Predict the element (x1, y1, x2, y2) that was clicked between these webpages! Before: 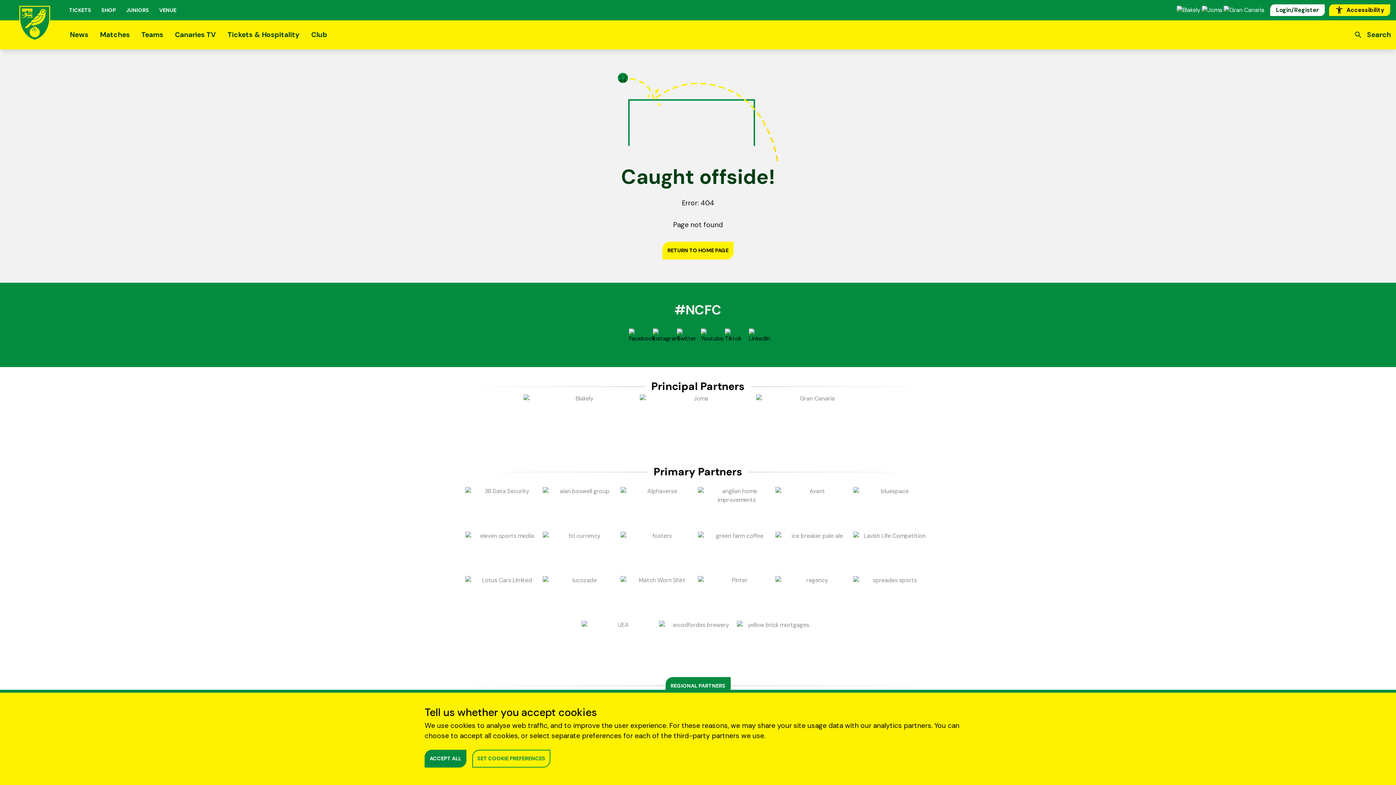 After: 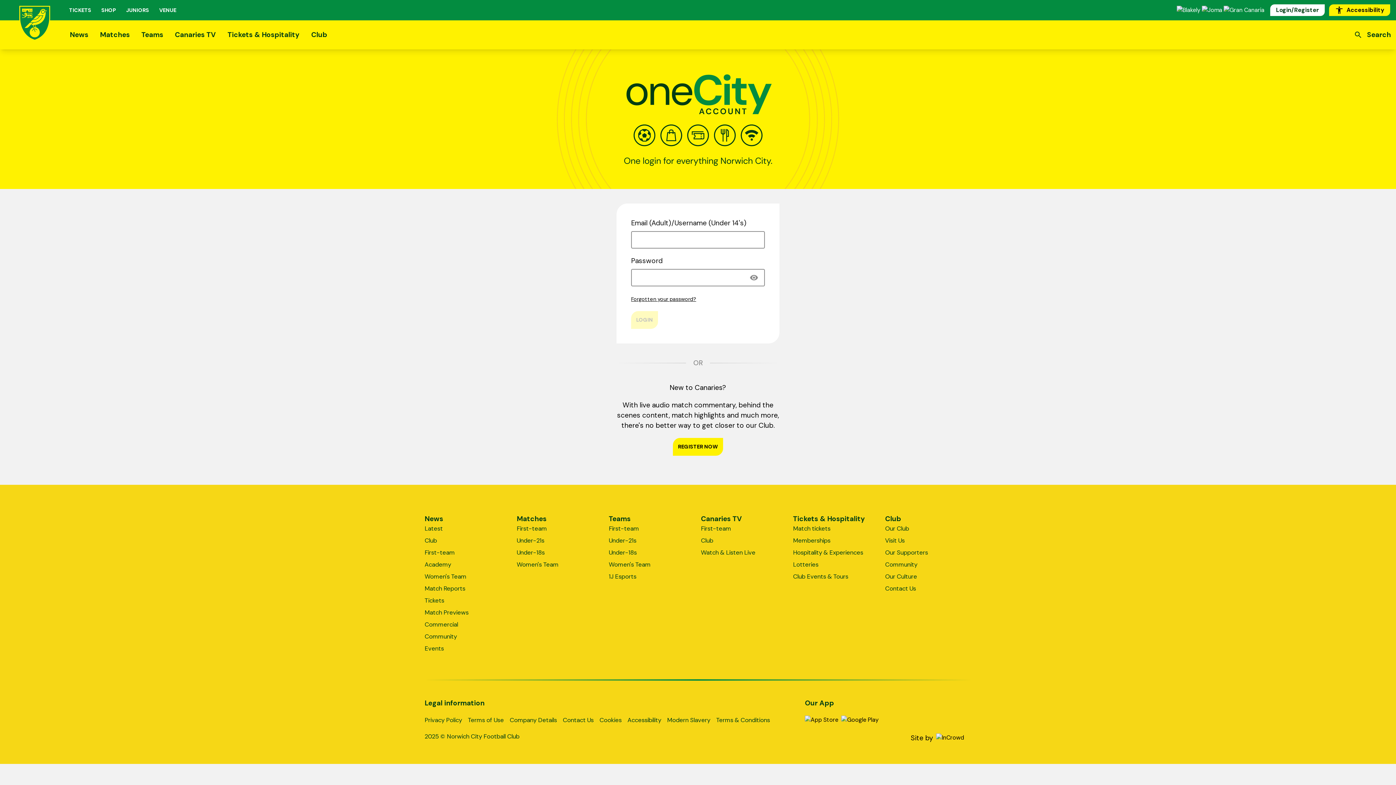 Action: label: Login/Register bbox: (1270, 4, 1325, 16)